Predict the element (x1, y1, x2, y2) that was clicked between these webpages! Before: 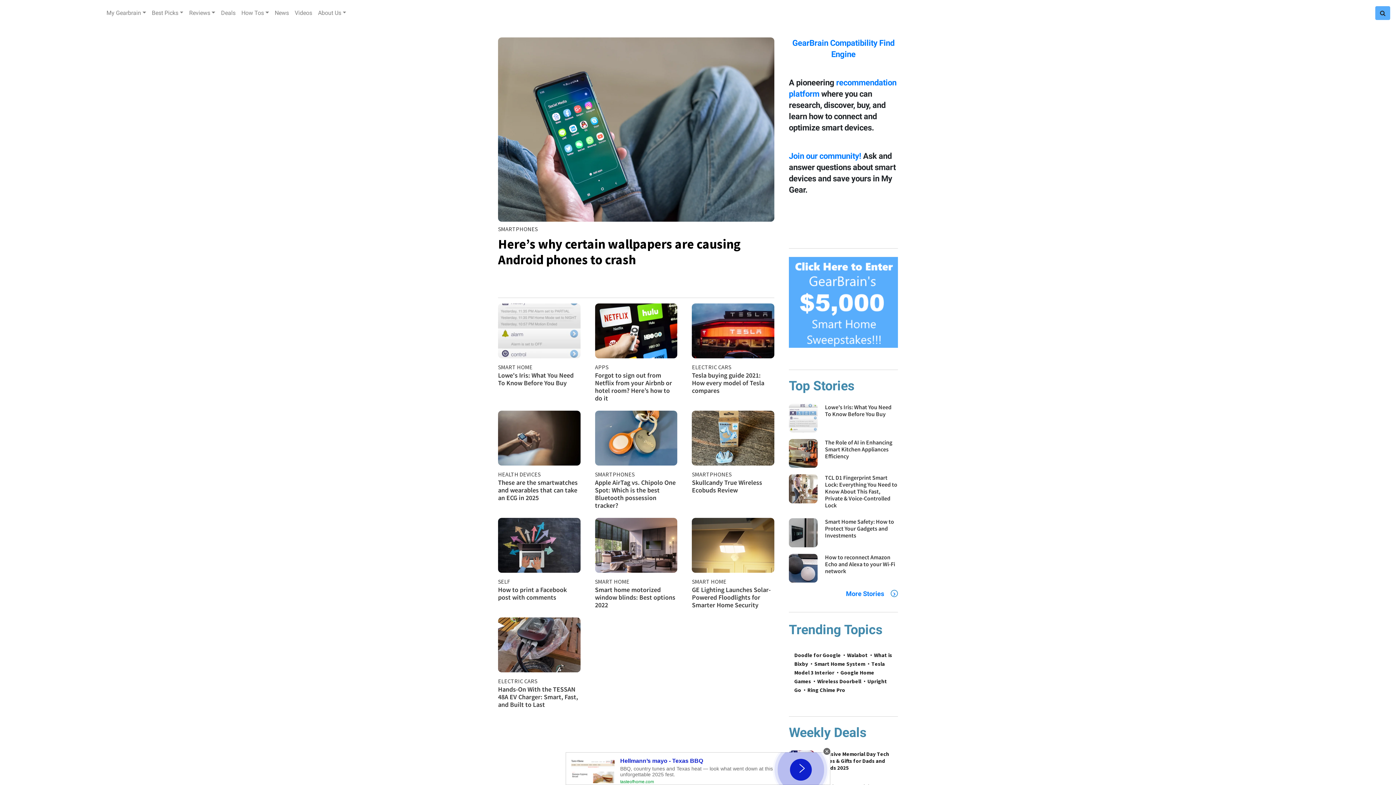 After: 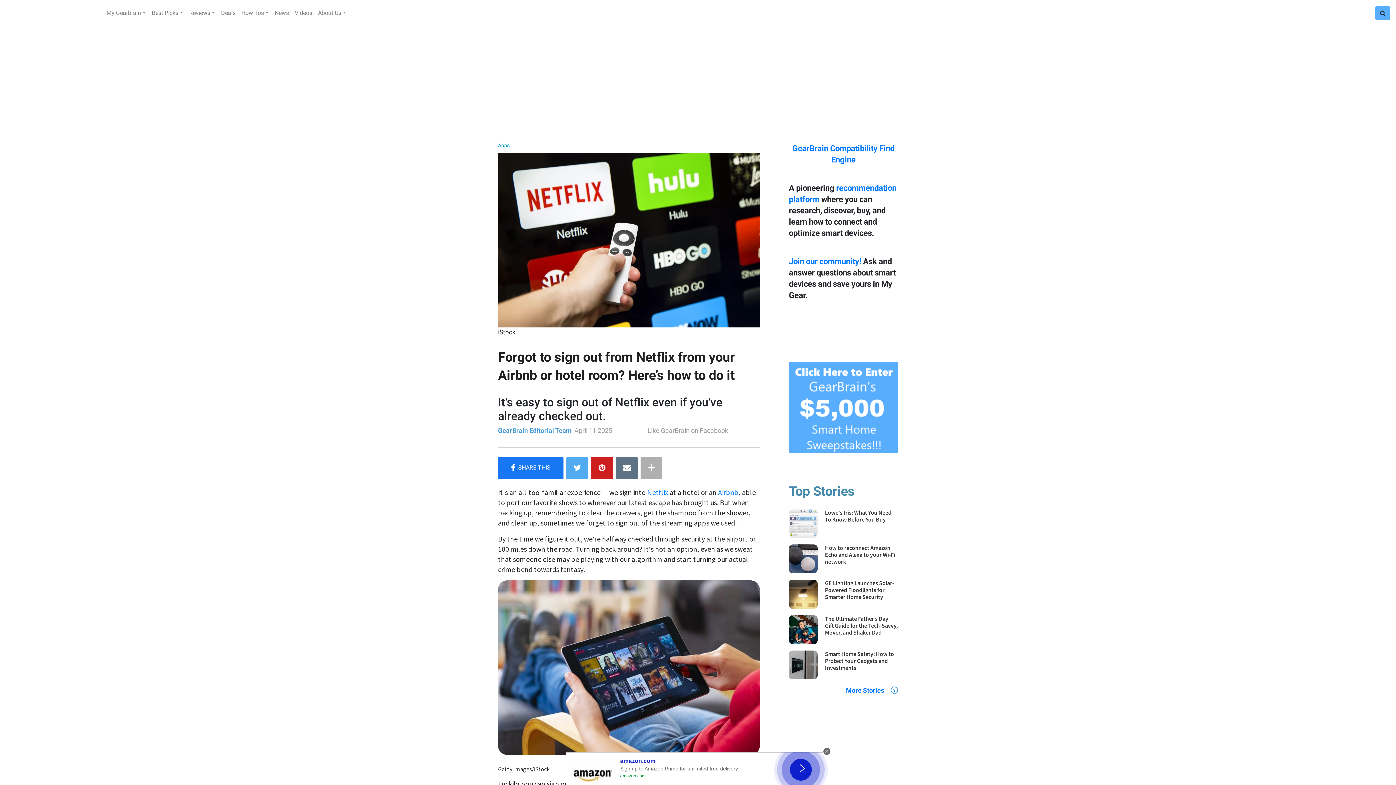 Action: label: Forgot to sign out from Netflix from your Airbnb or hotel room? Here’s how to do it bbox: (595, 371, 672, 402)